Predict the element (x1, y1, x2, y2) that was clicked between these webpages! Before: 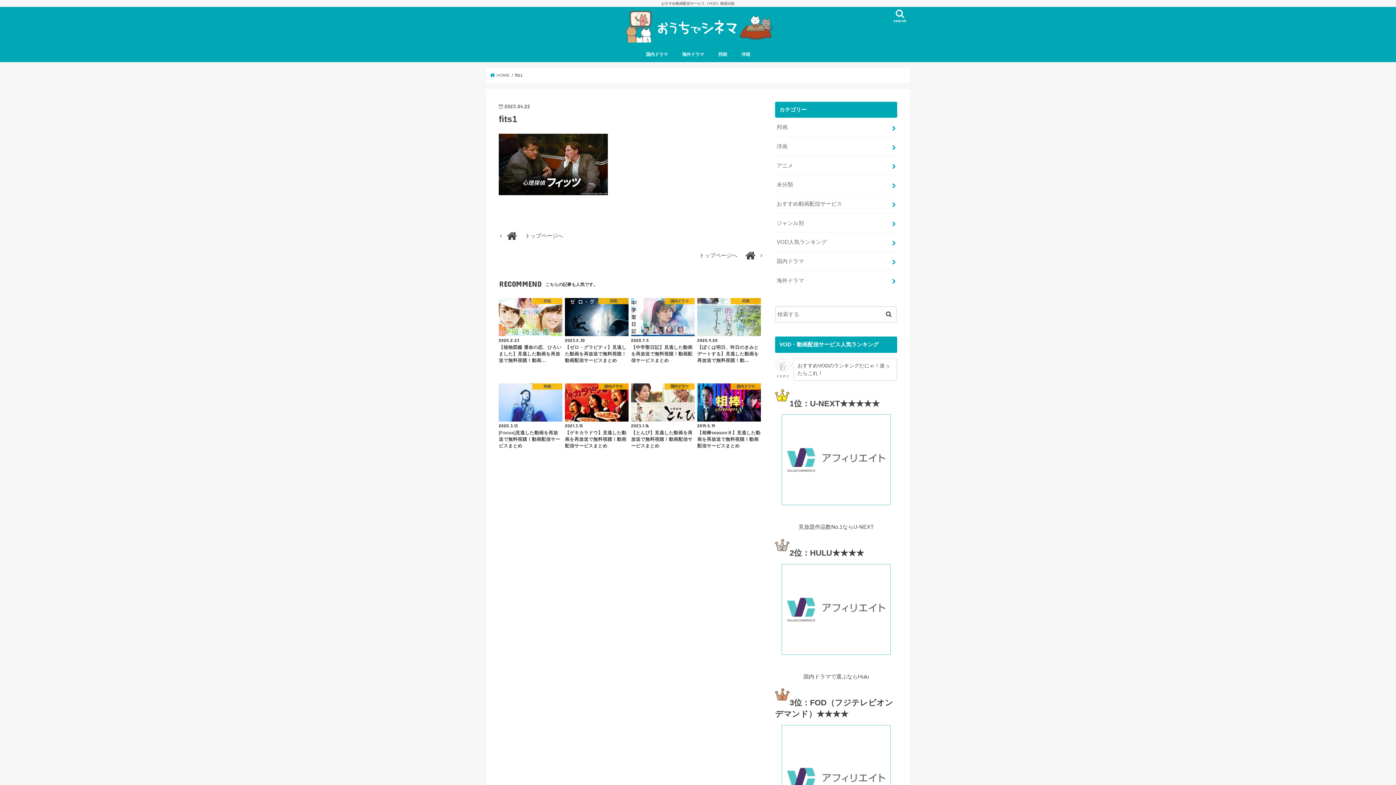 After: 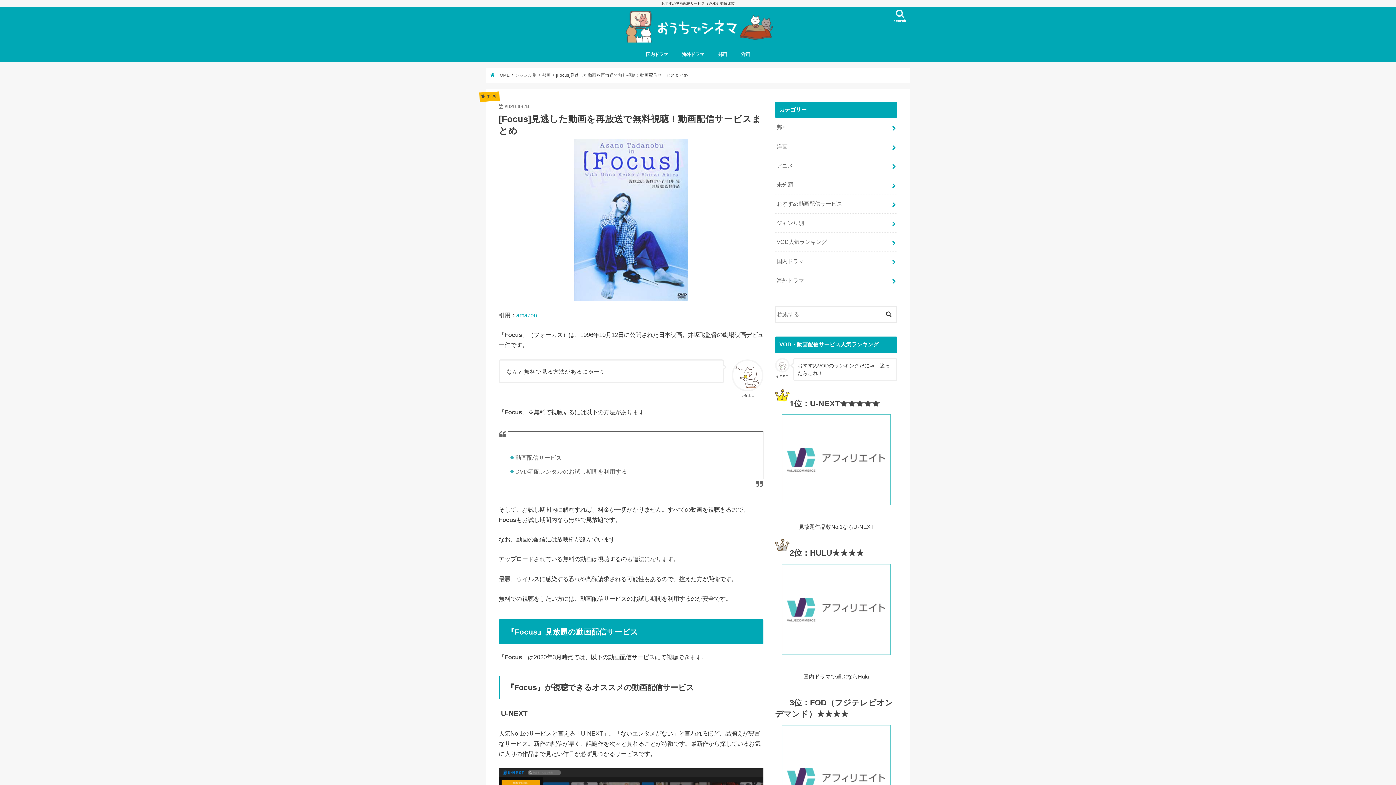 Action: bbox: (498, 383, 562, 449) label: 邦画
2020.3.13
[Focus]見逃した動画を再放送で無料視聴！動画配信サービスまとめ